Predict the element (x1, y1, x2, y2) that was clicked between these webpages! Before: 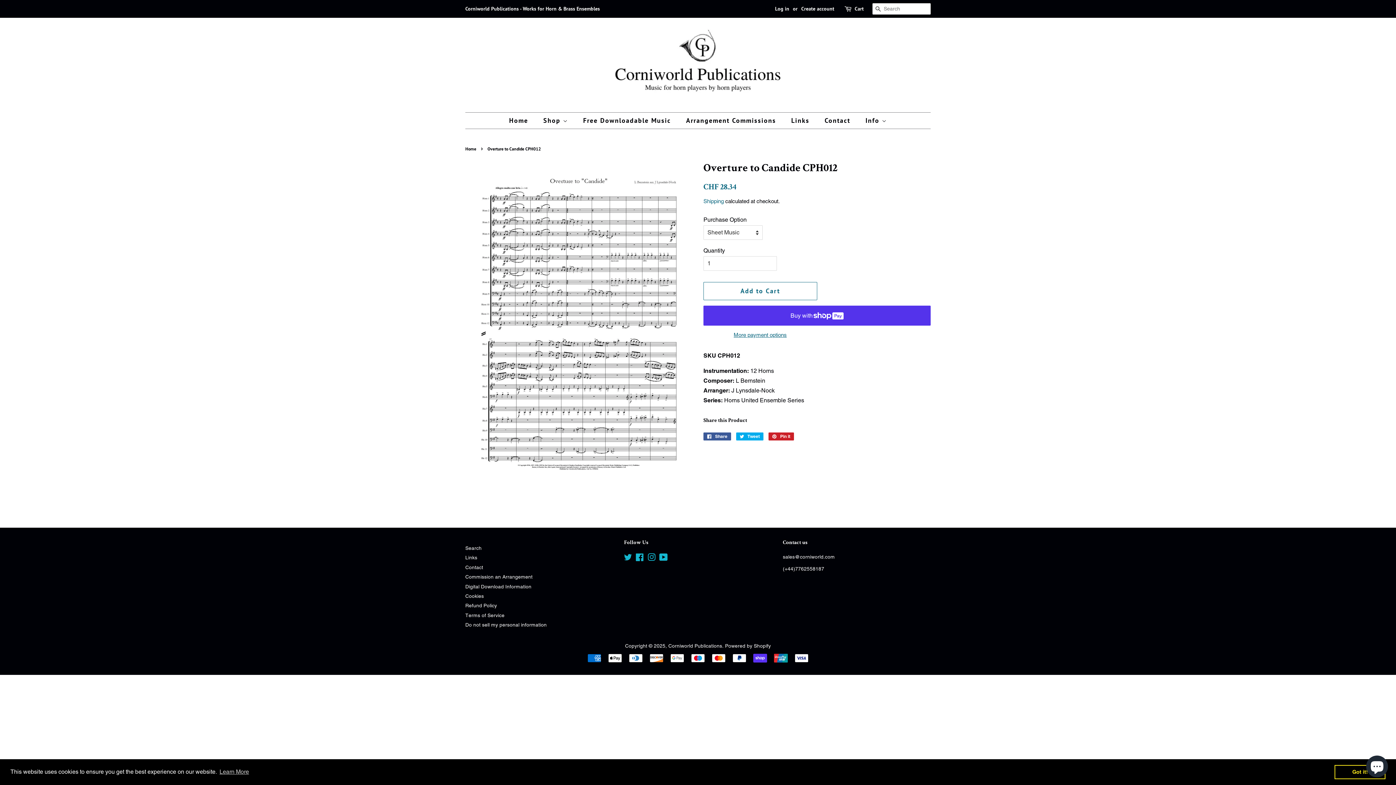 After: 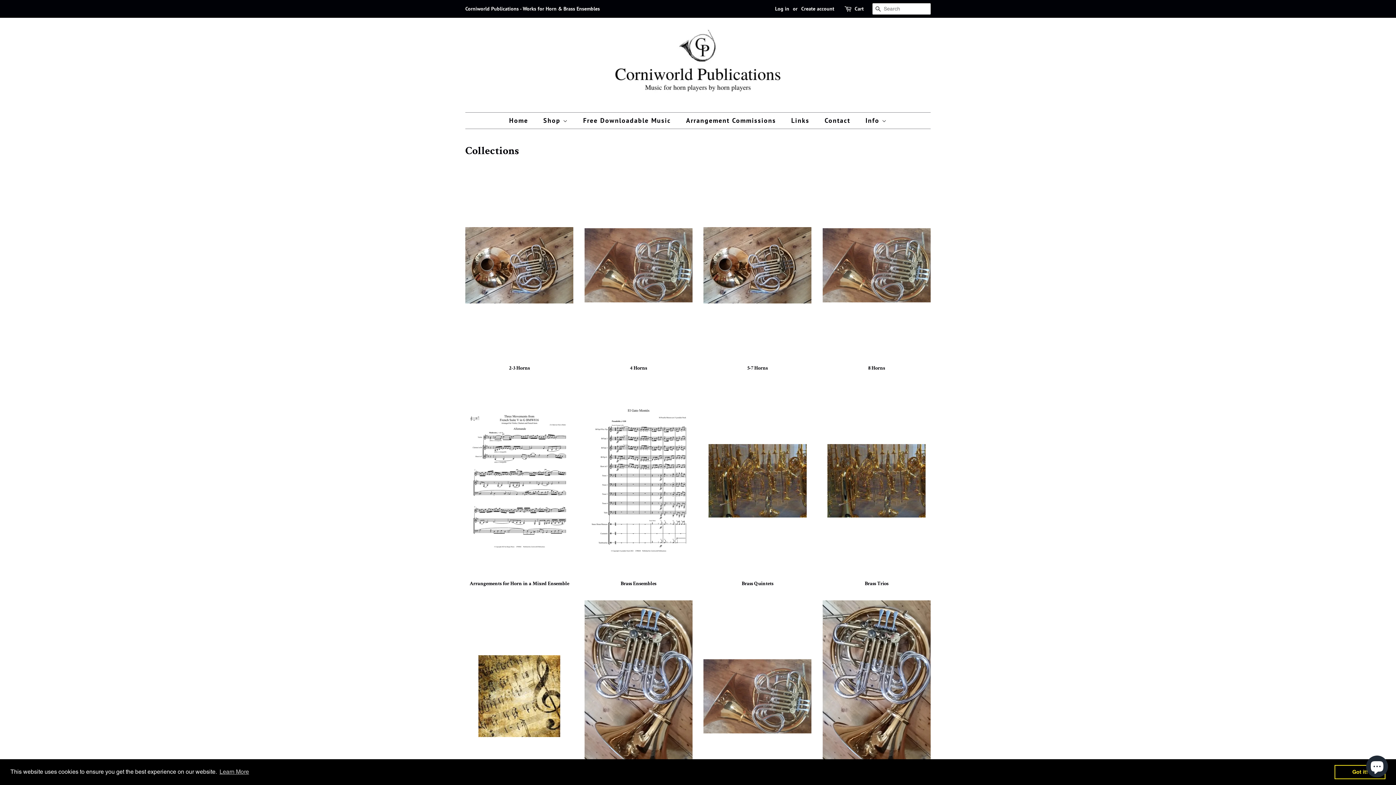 Action: label: Shop  bbox: (537, 112, 575, 128)